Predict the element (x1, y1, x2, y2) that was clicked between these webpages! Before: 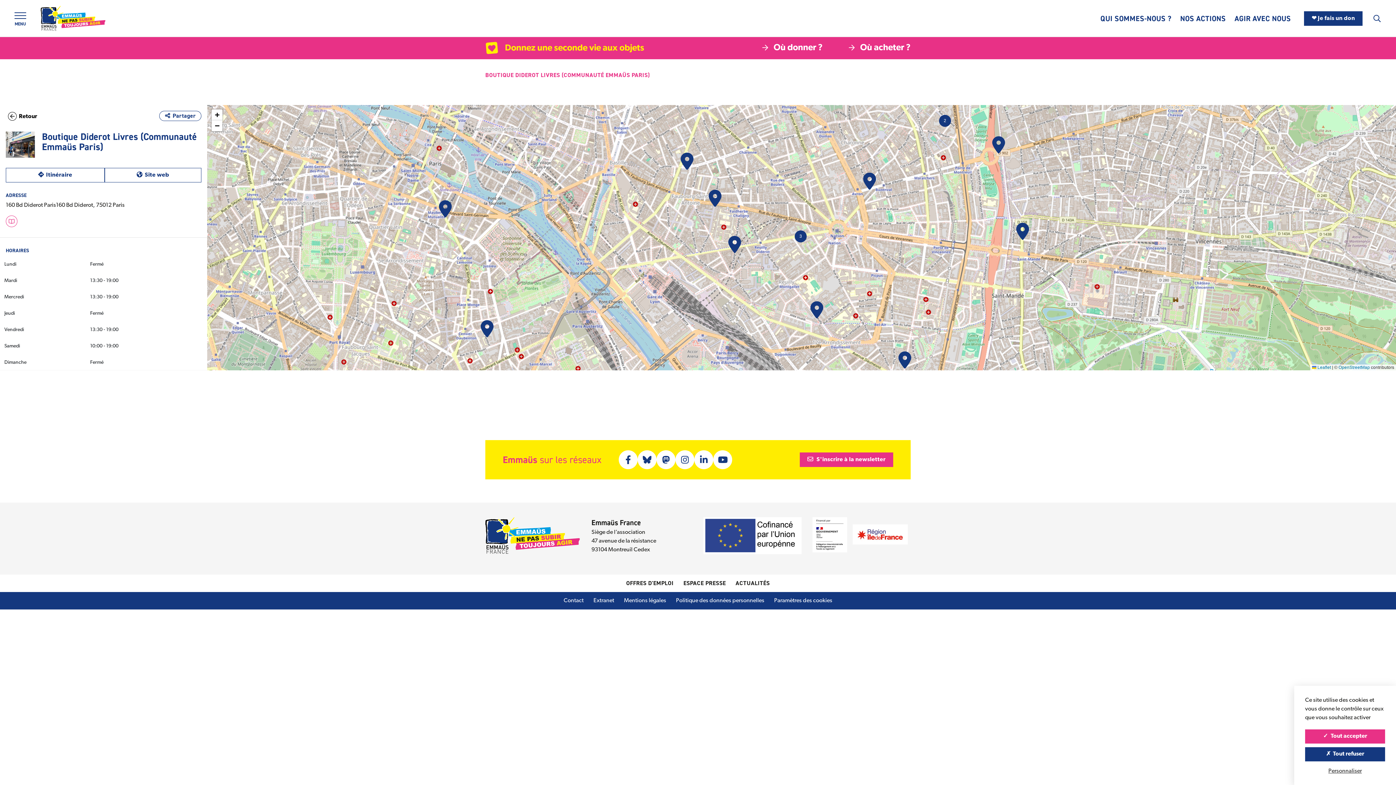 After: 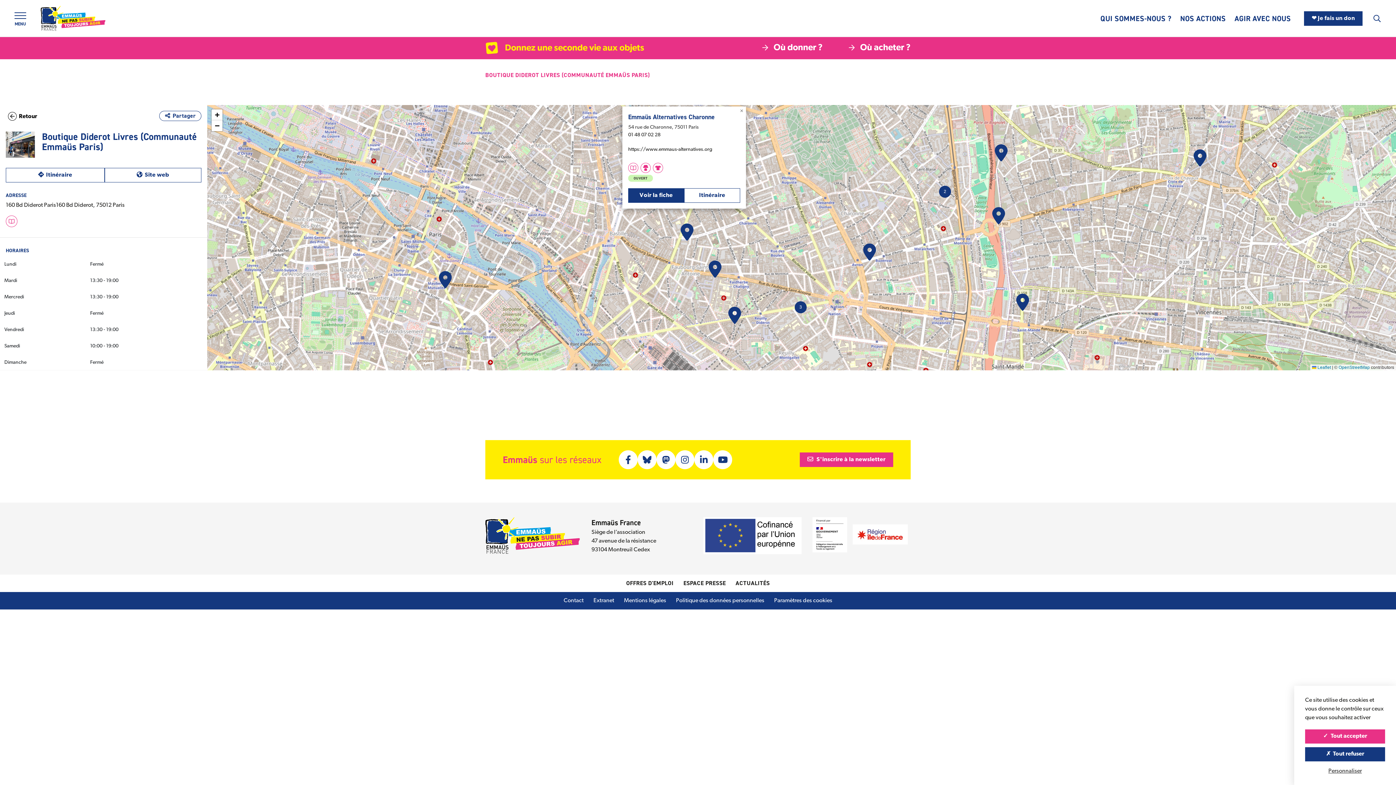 Action: bbox: (680, 152, 694, 169)